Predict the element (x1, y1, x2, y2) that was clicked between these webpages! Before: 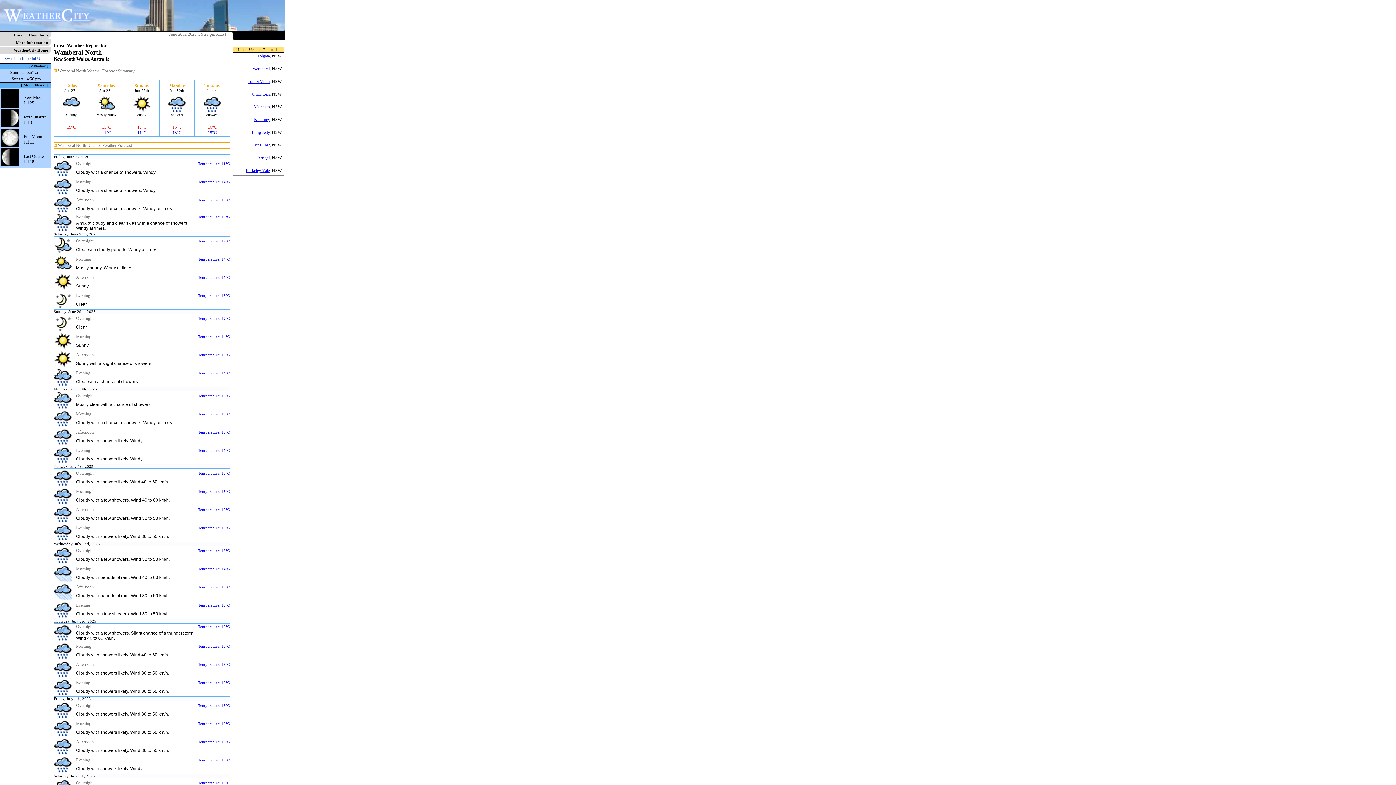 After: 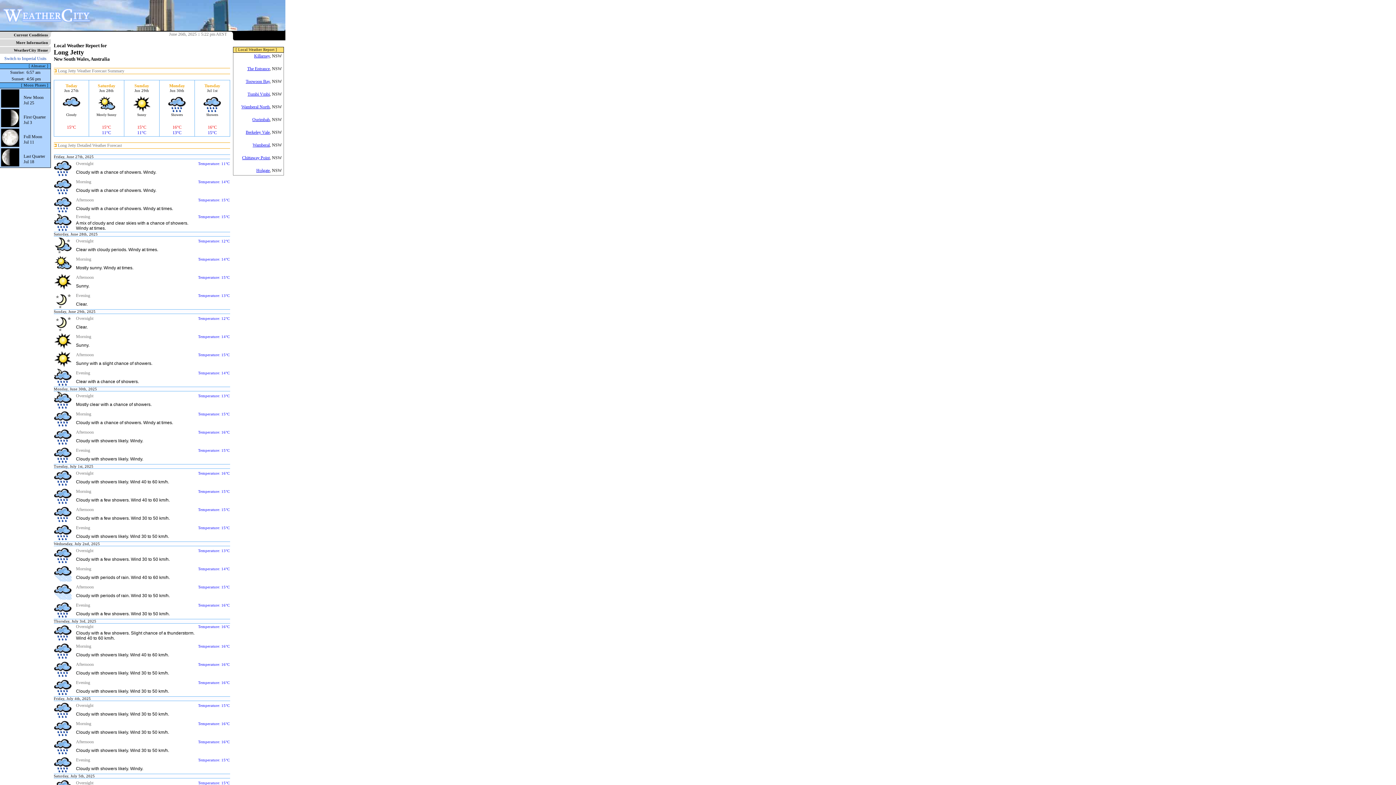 Action: label: Long Jetty bbox: (252, 129, 269, 134)